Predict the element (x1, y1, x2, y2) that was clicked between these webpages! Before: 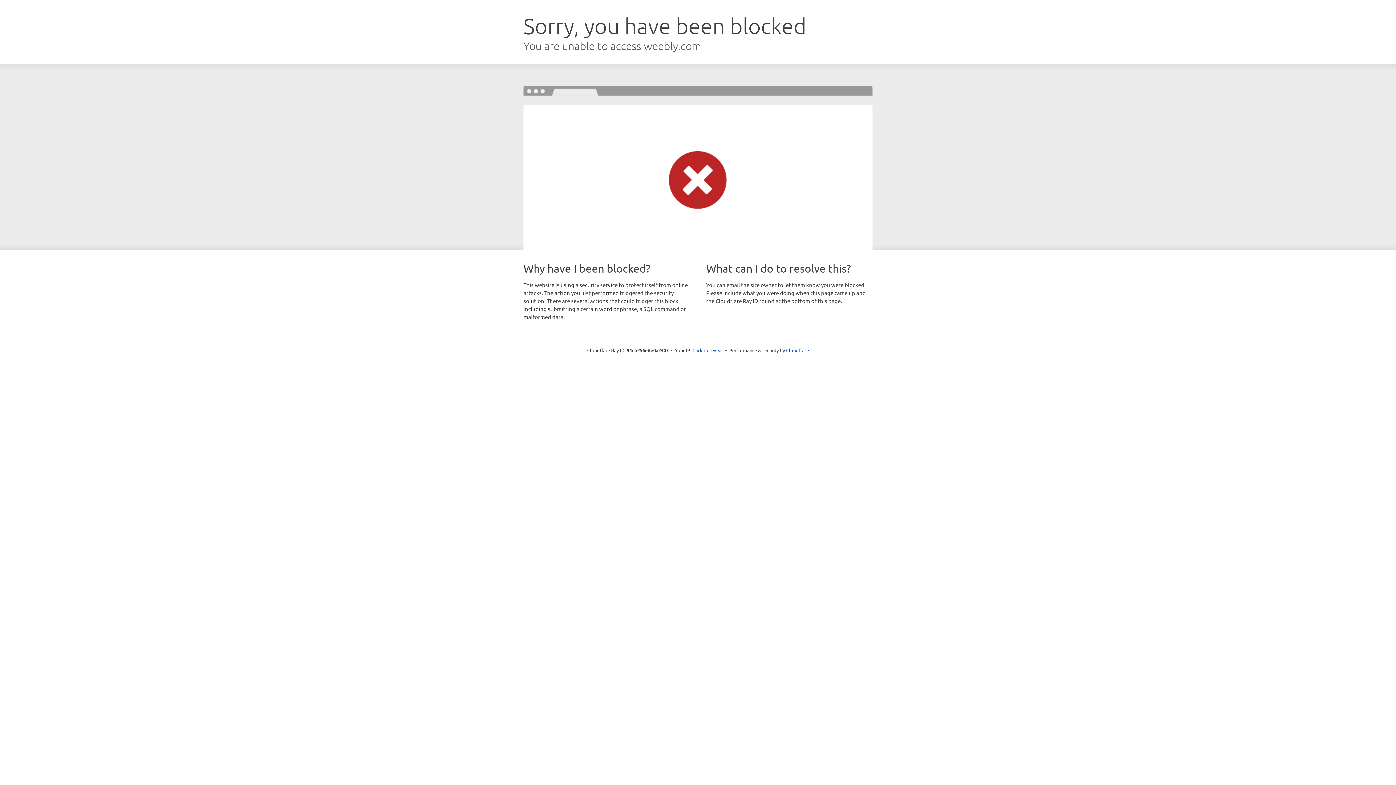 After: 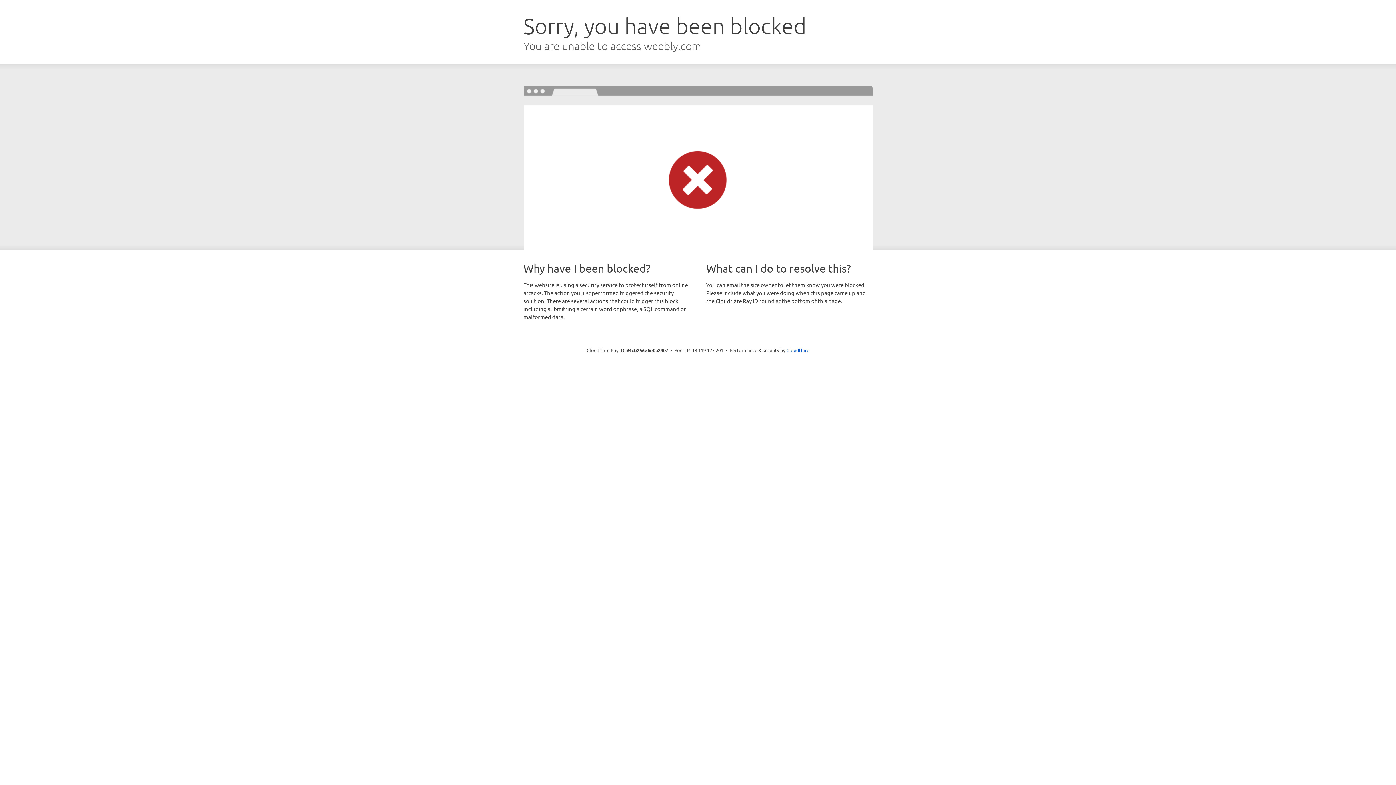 Action: bbox: (692, 346, 723, 353) label: Click to reveal